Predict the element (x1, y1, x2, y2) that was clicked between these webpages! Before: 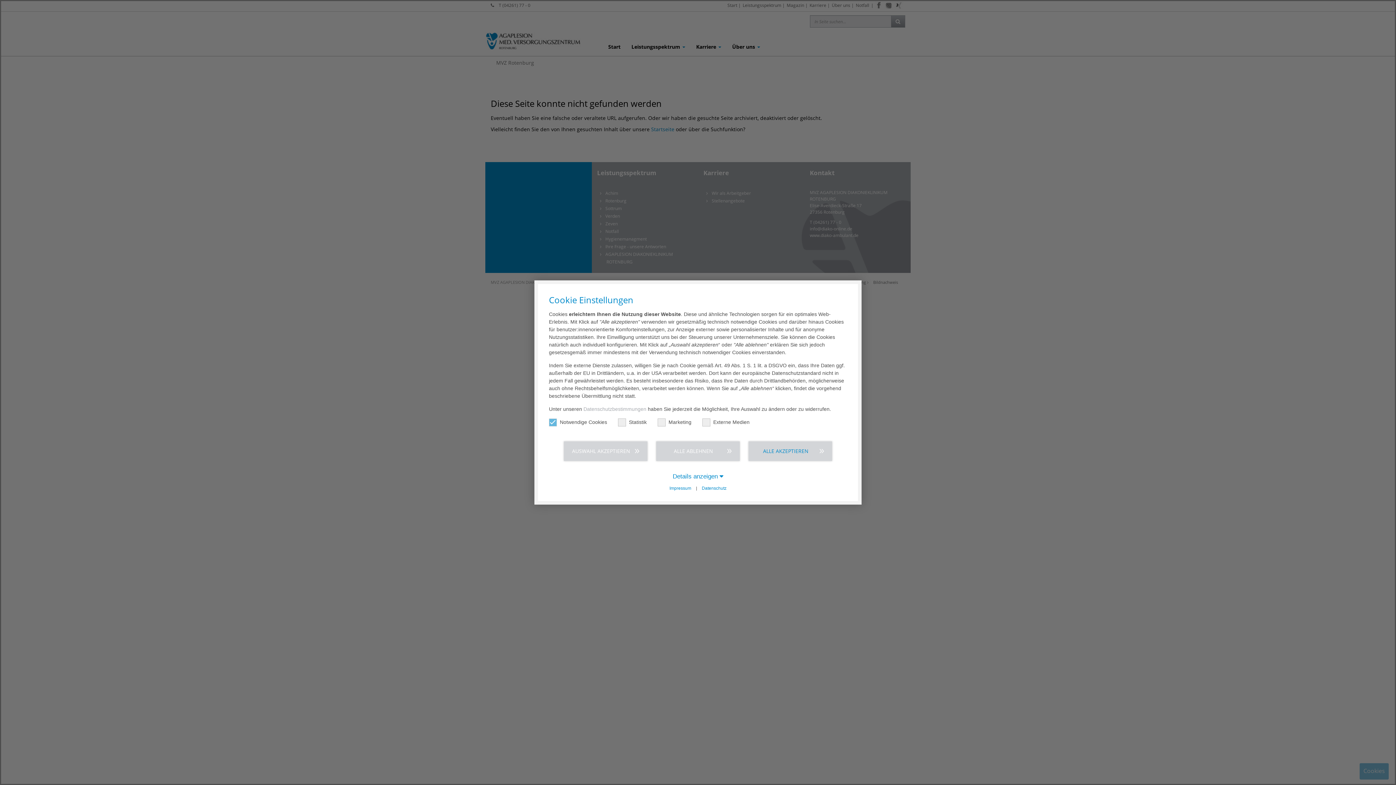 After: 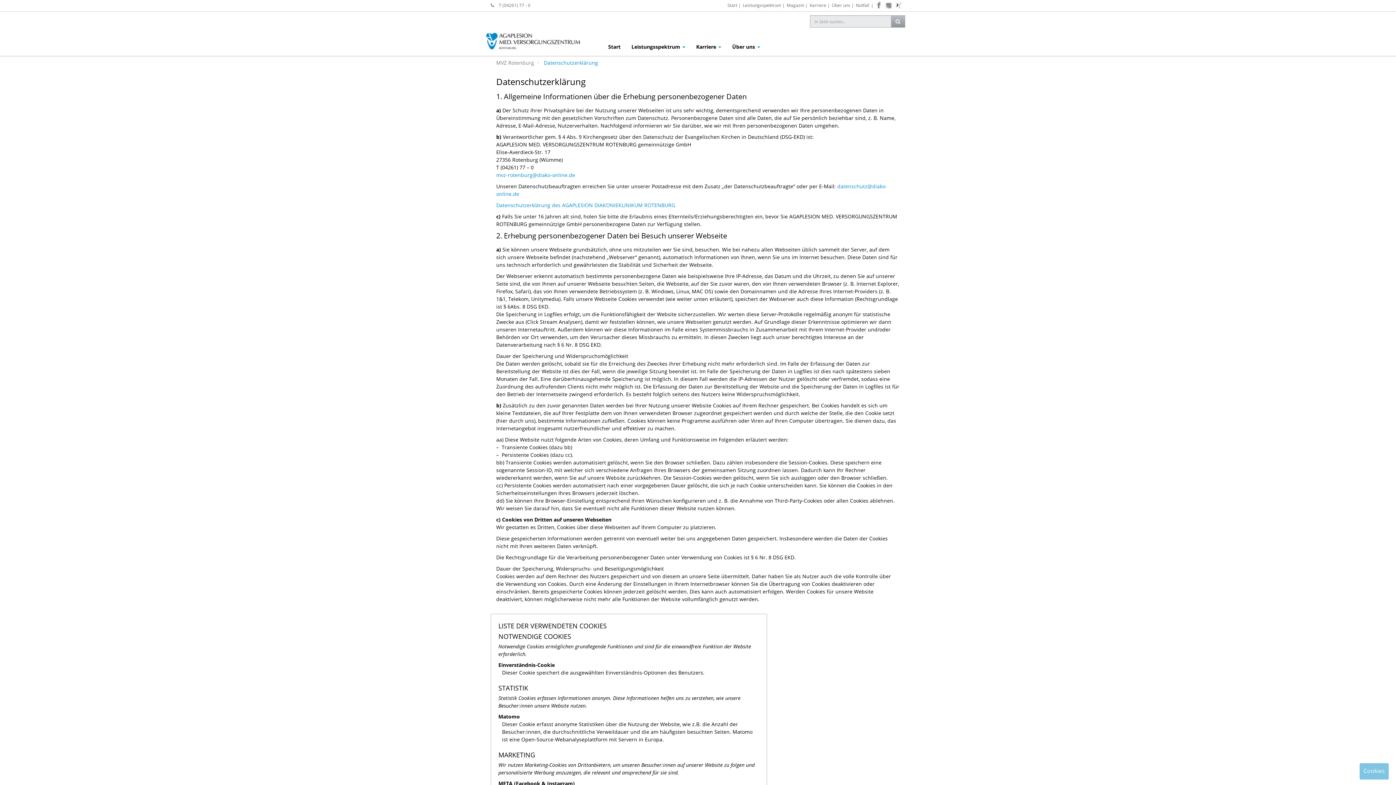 Action: label: Datenschutz bbox: (698, 486, 730, 491)